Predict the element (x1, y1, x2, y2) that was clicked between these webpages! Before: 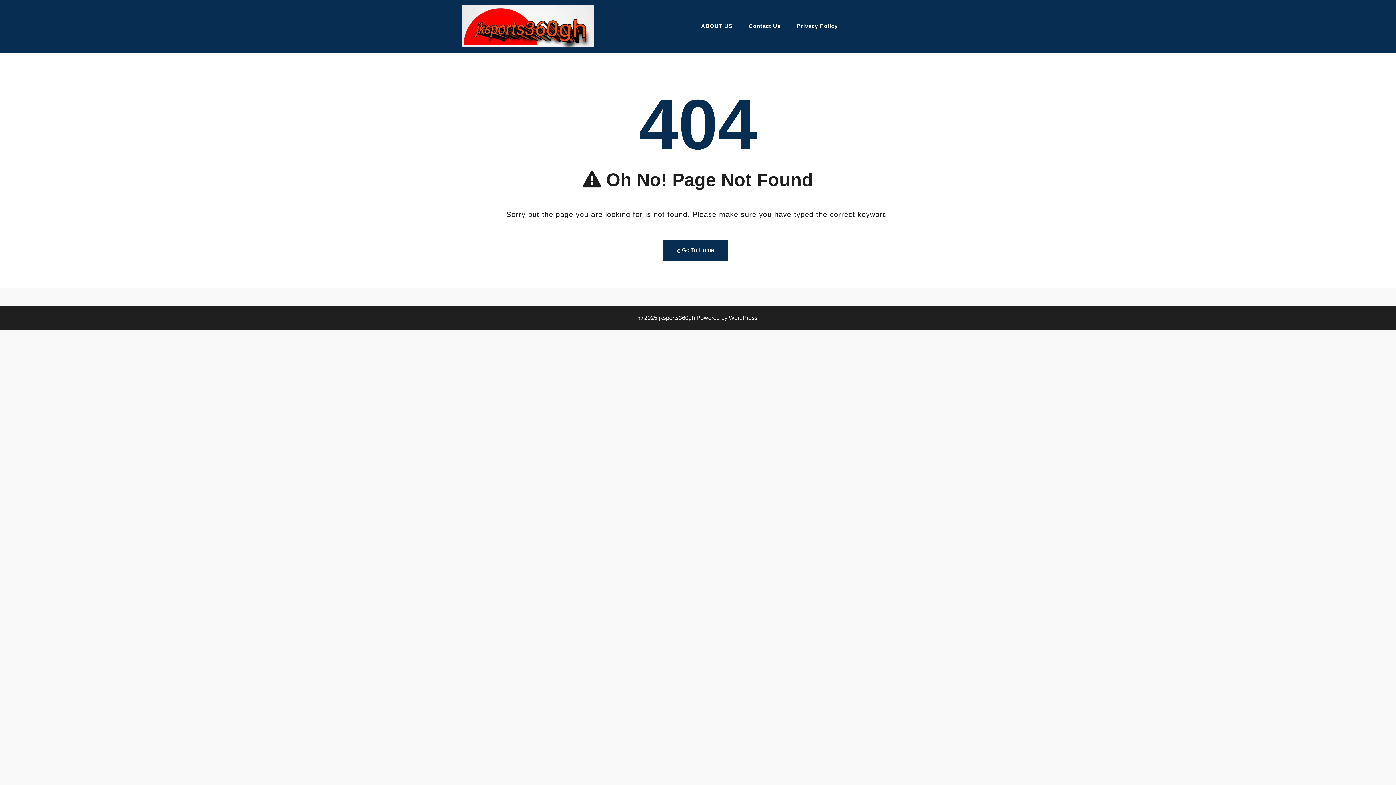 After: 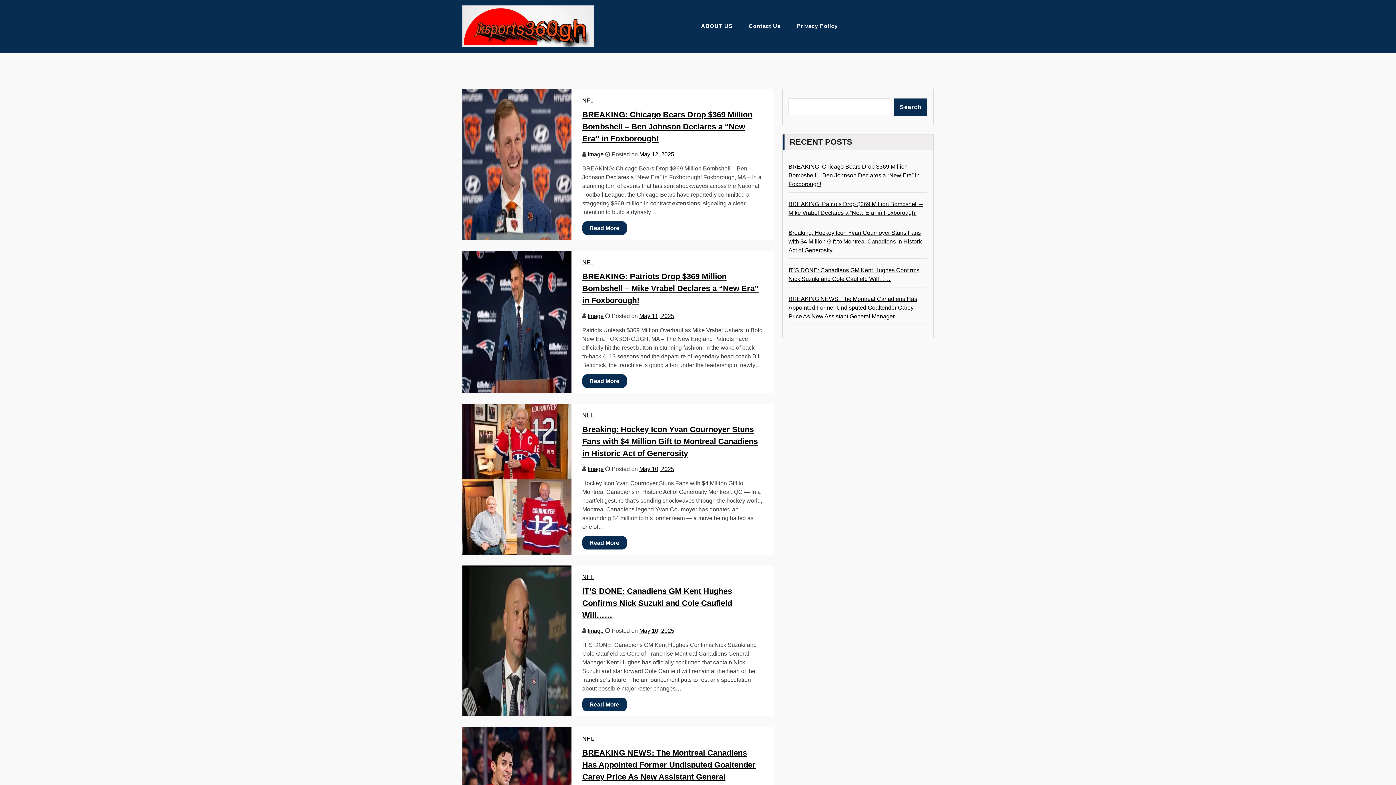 Action: label:  Go To Home bbox: (663, 239, 727, 260)